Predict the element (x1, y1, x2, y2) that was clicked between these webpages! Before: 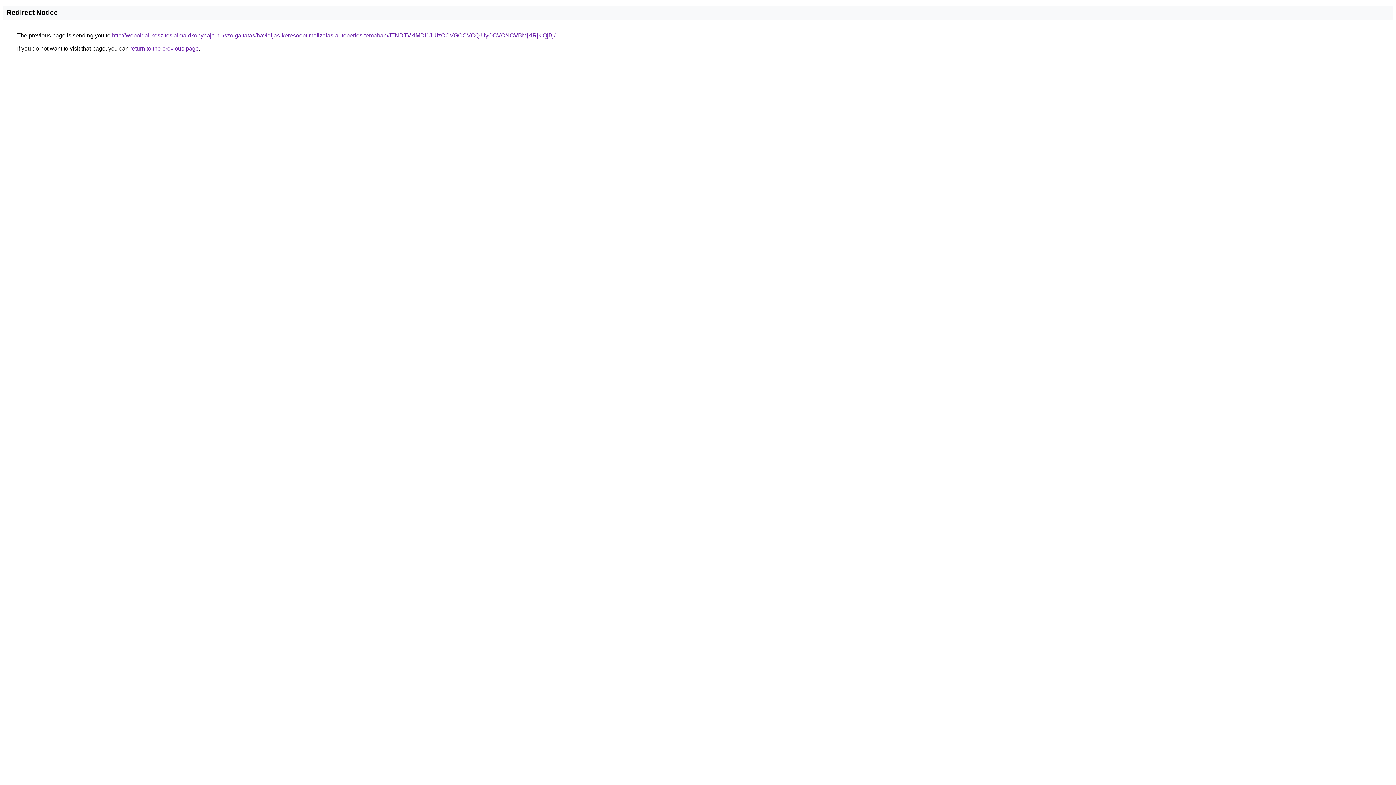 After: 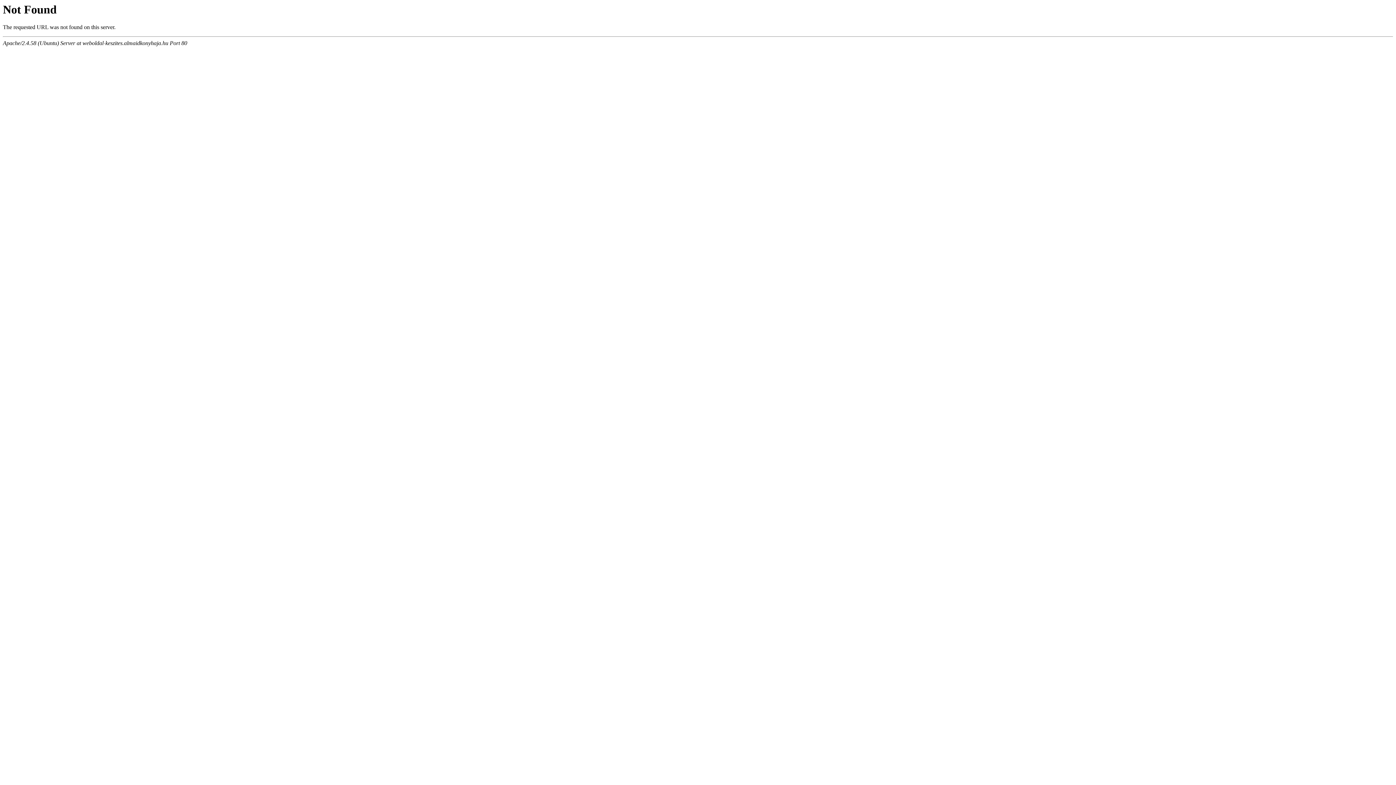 Action: bbox: (112, 32, 555, 38) label: http://weboldal-keszites.almaidkonyhaja.hu/szolgaltatas/havidijas-keresooptimalizalas-autoberles-temaban/JTNDTVklMDl1JUIzOCVGOCVCQiUyOCVCNCVBMjklRjklQjBj/